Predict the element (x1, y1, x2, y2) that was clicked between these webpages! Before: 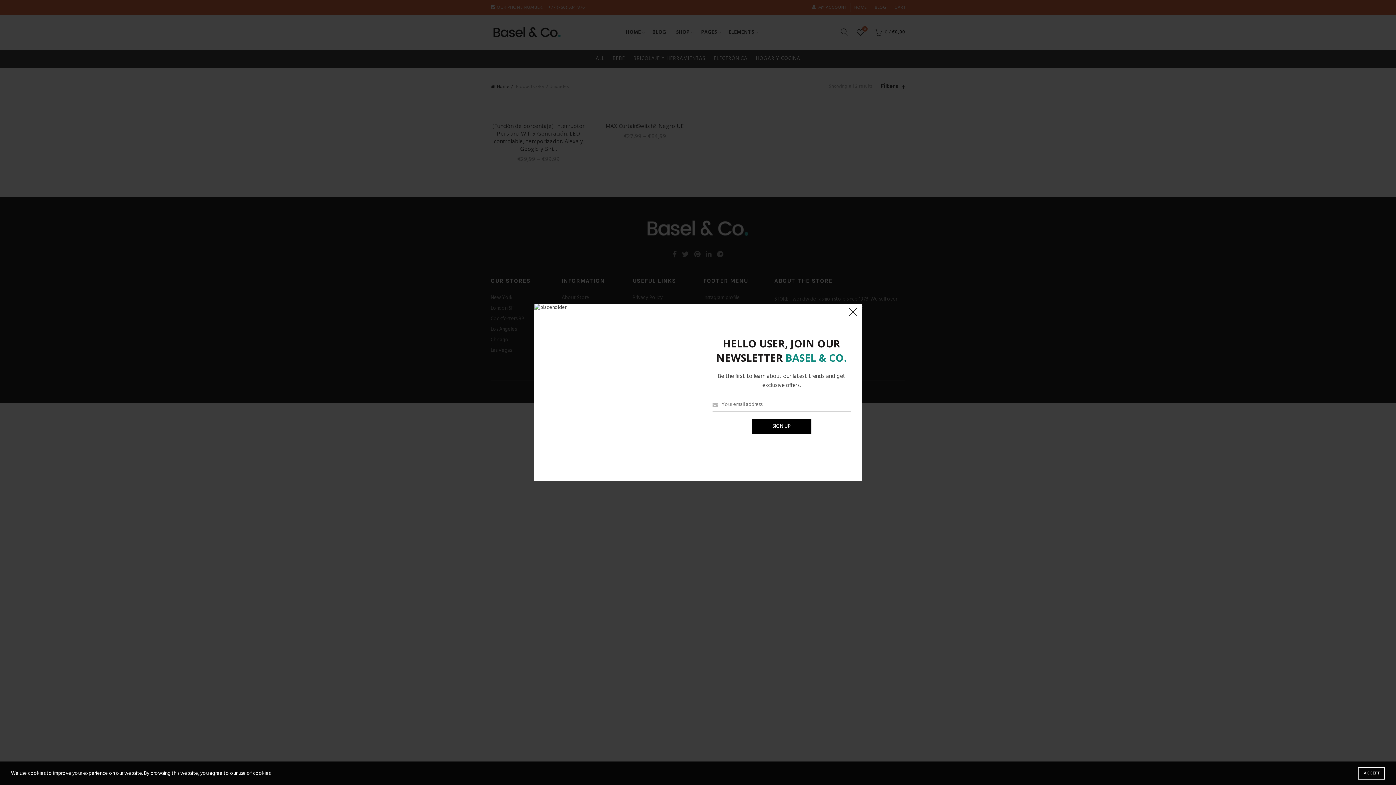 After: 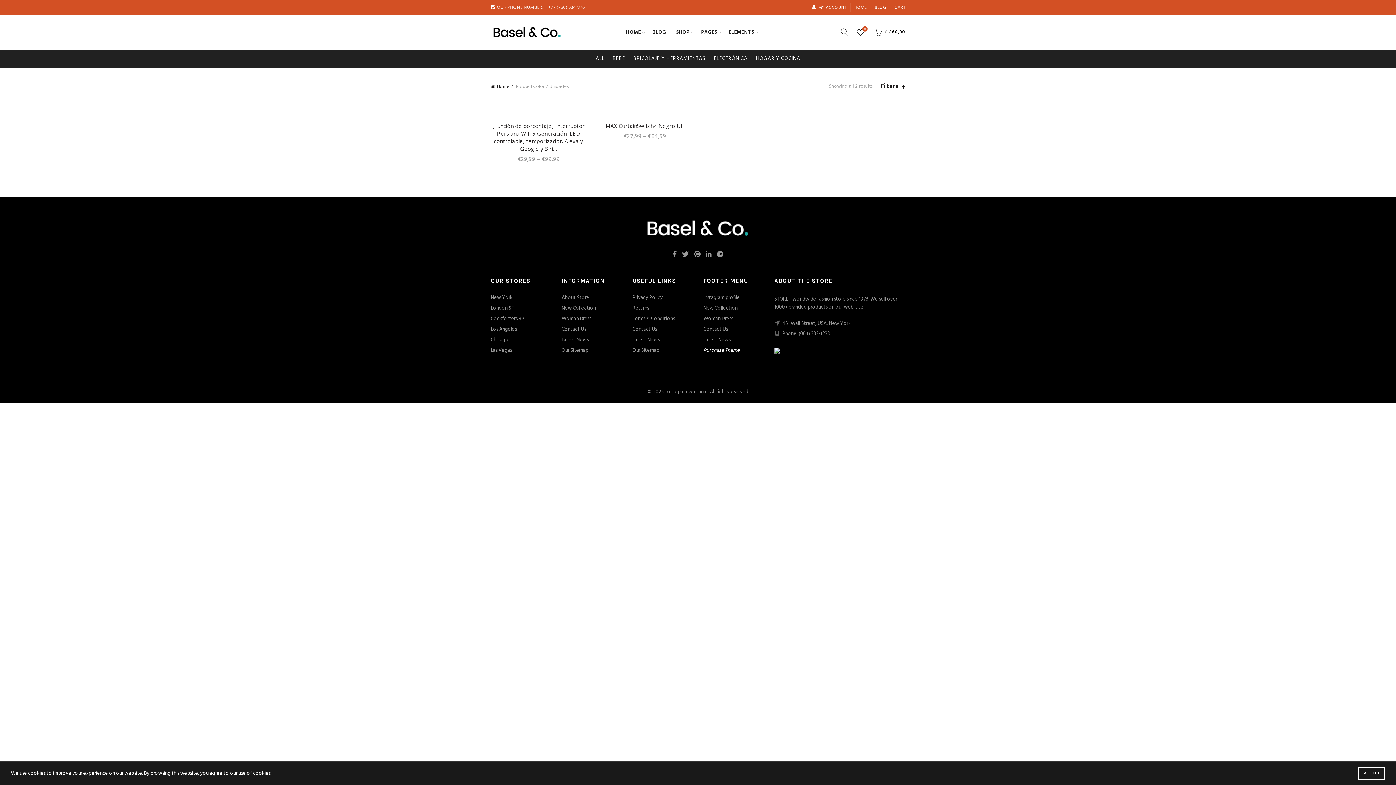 Action: bbox: (845, 304, 861, 320) label: ×